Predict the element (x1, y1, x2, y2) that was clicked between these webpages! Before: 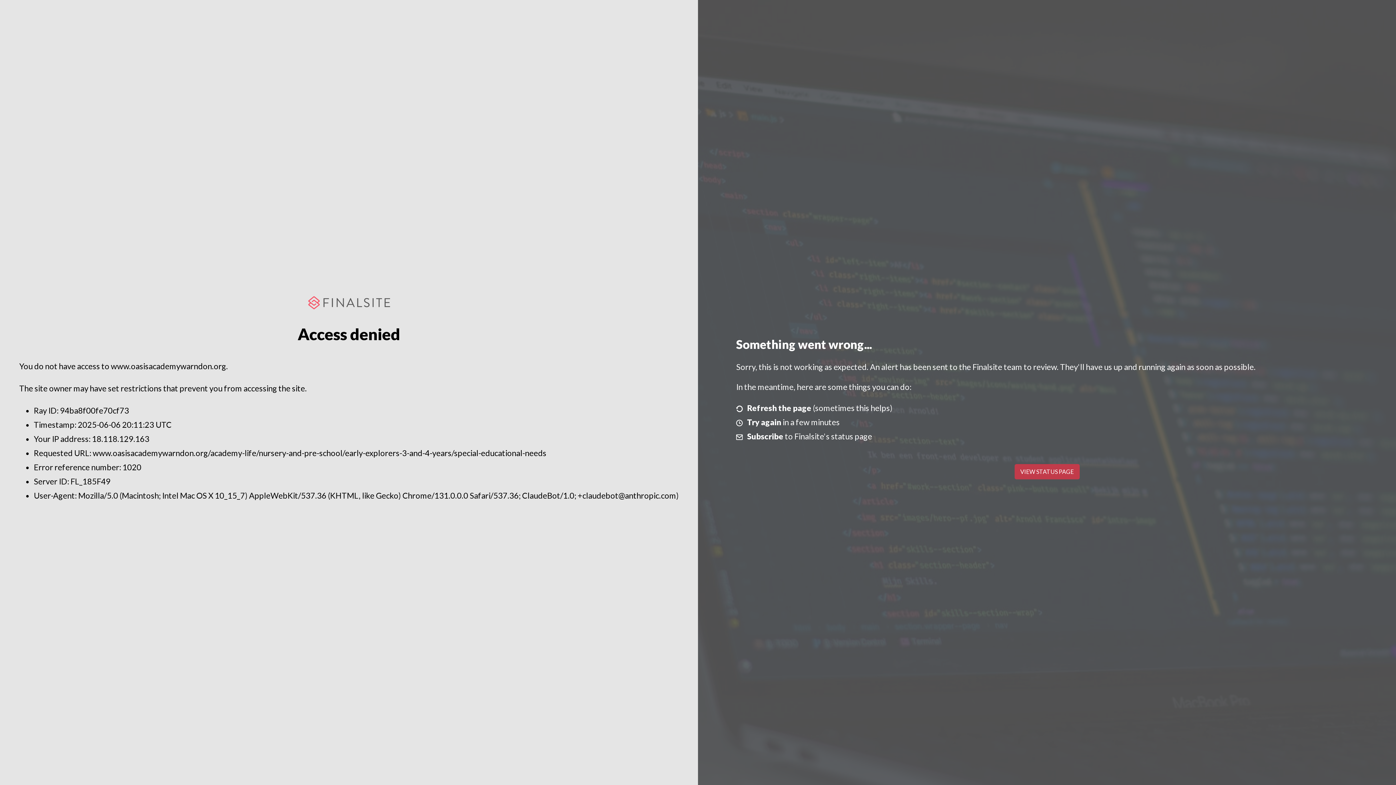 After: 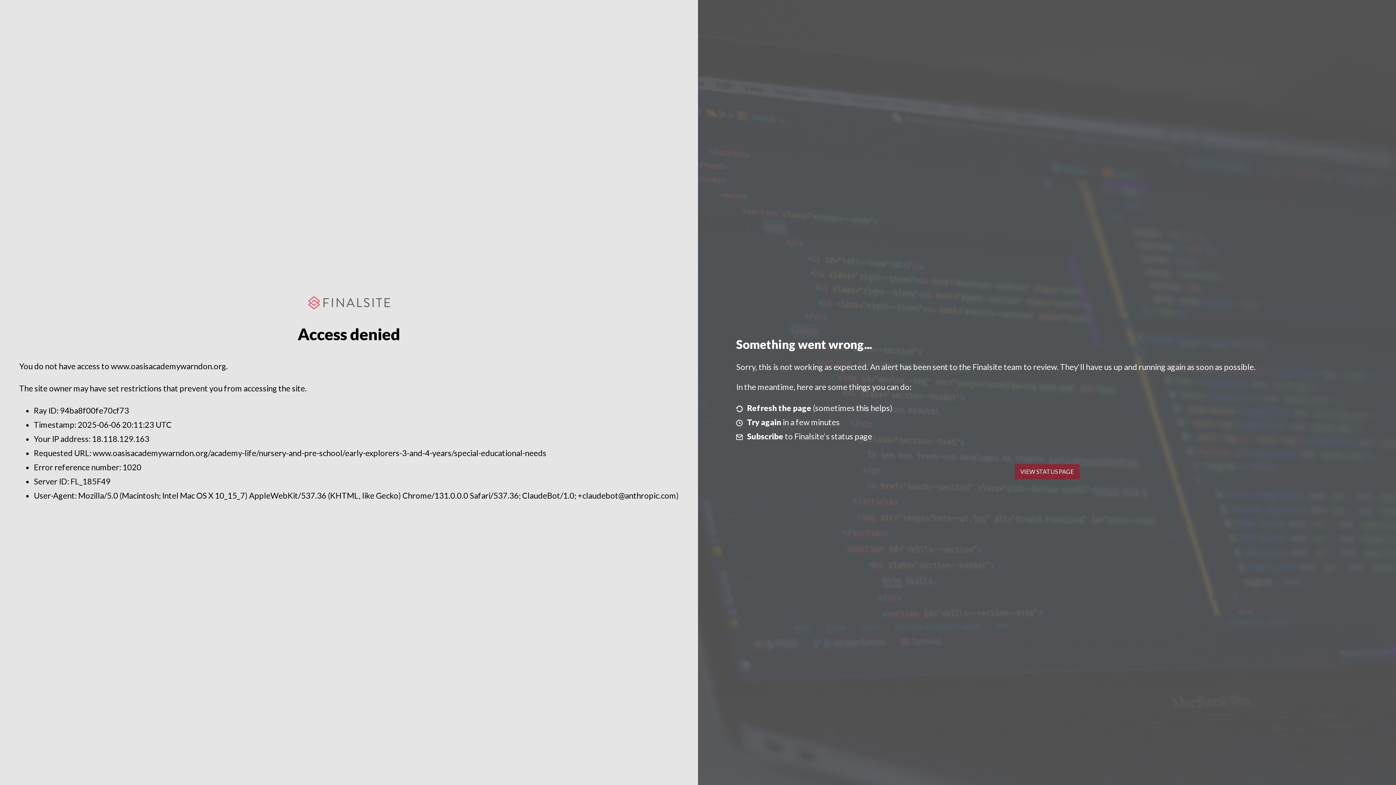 Action: bbox: (1014, 464, 1079, 479) label: VIEW STATUS PAGE